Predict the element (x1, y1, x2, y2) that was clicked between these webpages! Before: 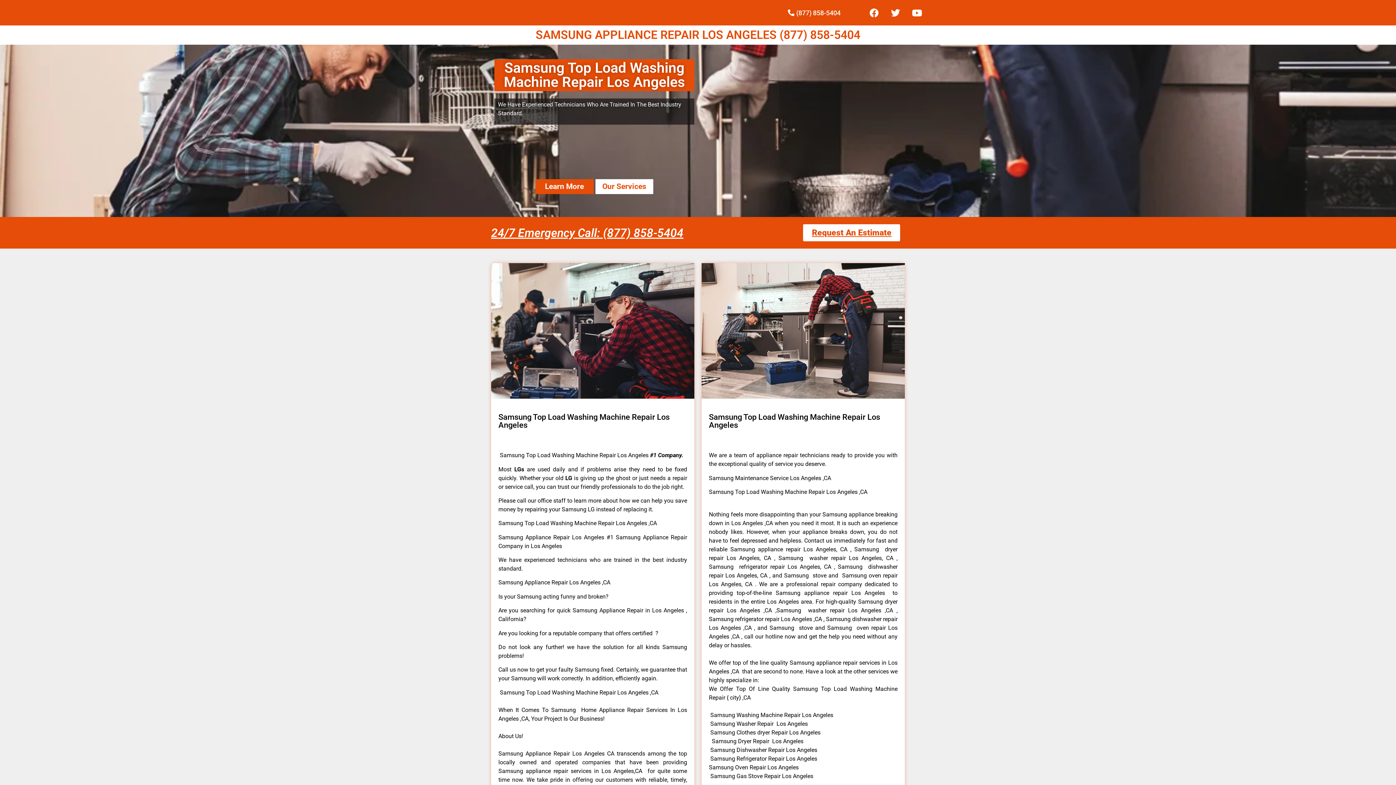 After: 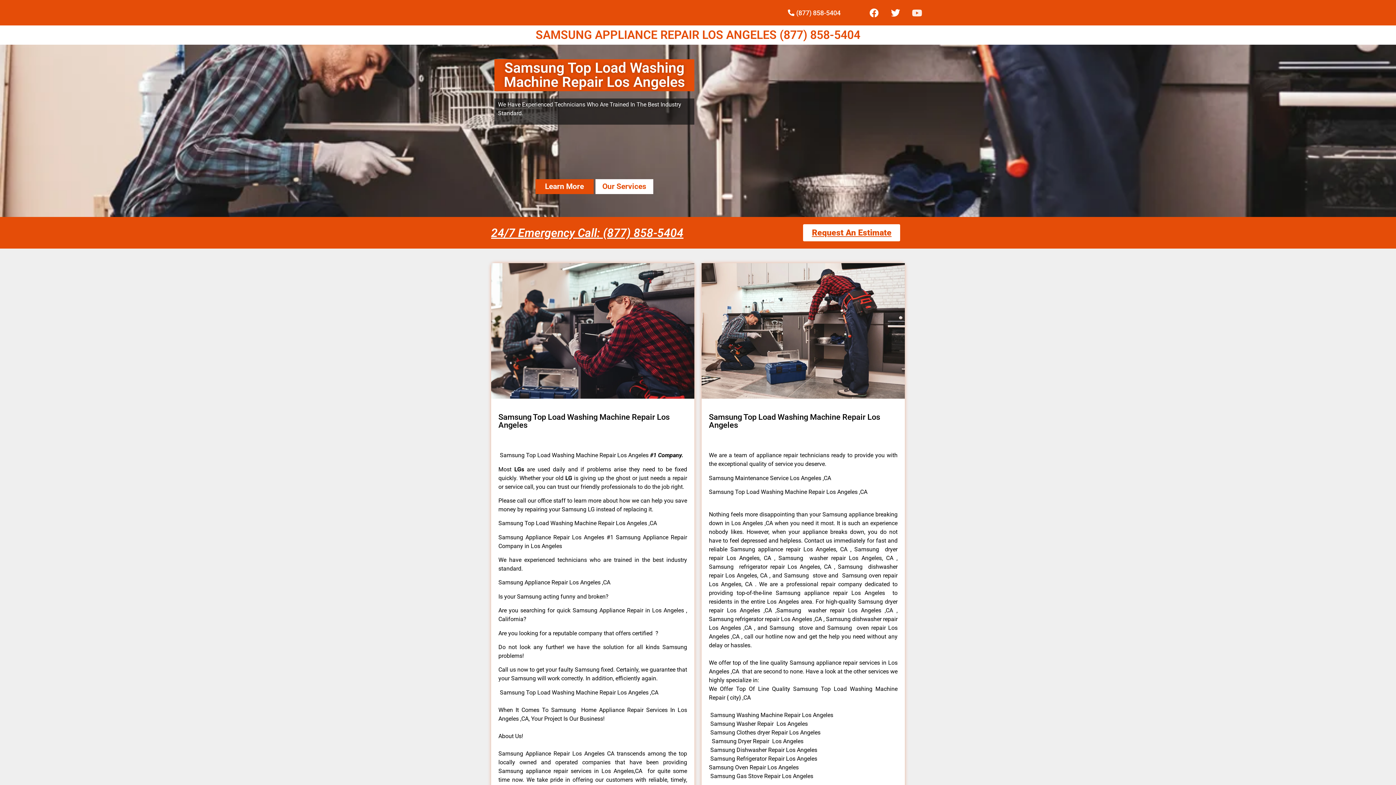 Action: bbox: (908, 3, 926, 21) label: Youtube